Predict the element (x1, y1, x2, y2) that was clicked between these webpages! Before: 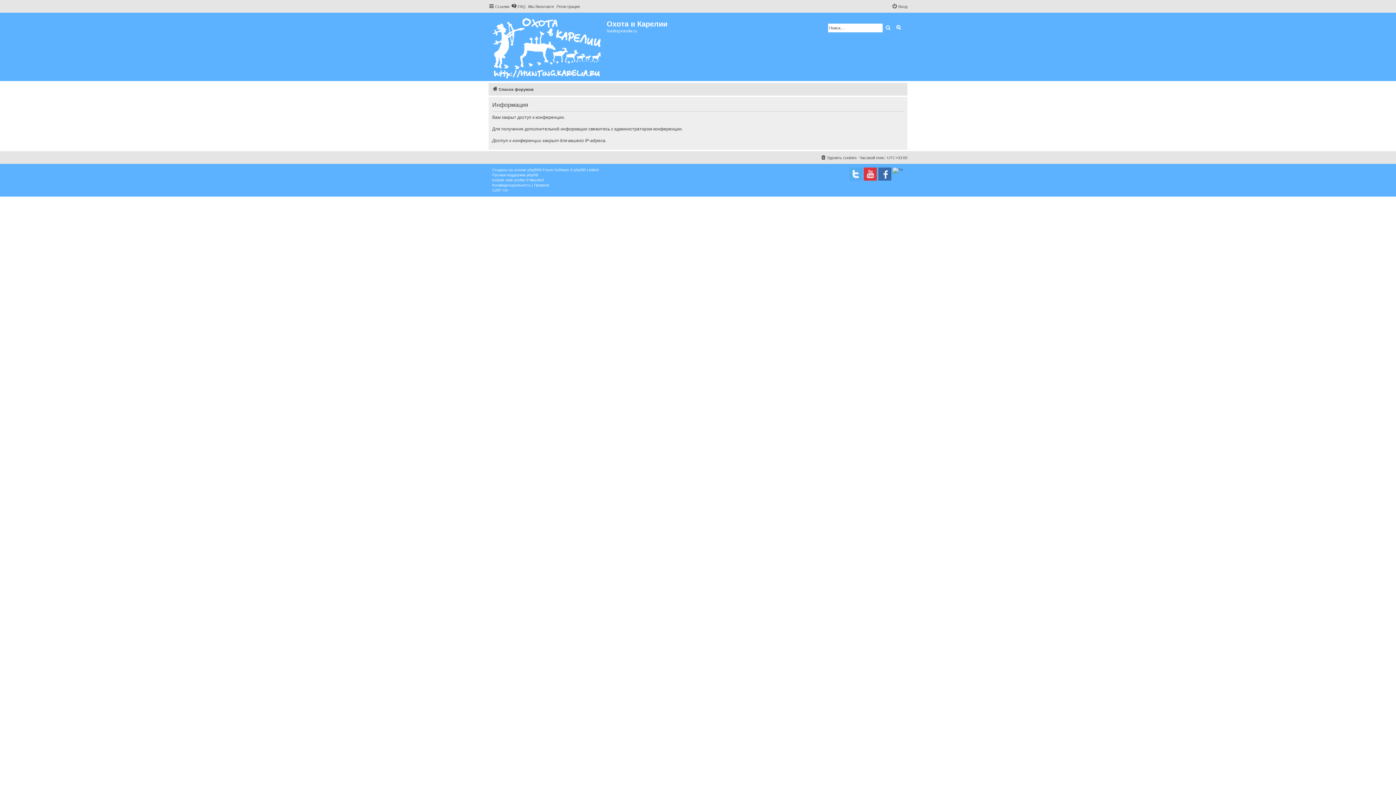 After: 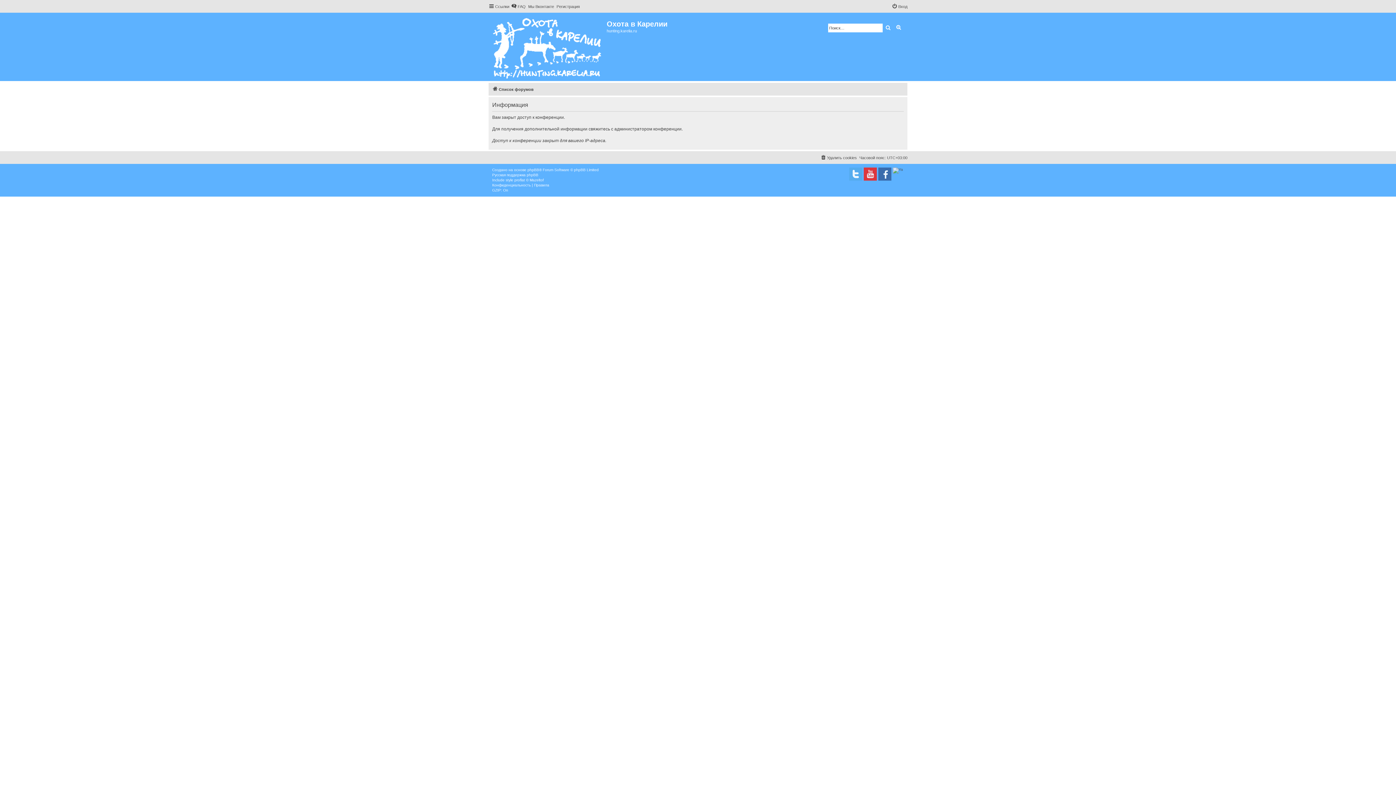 Action: label: Поиск bbox: (882, 23, 893, 32)